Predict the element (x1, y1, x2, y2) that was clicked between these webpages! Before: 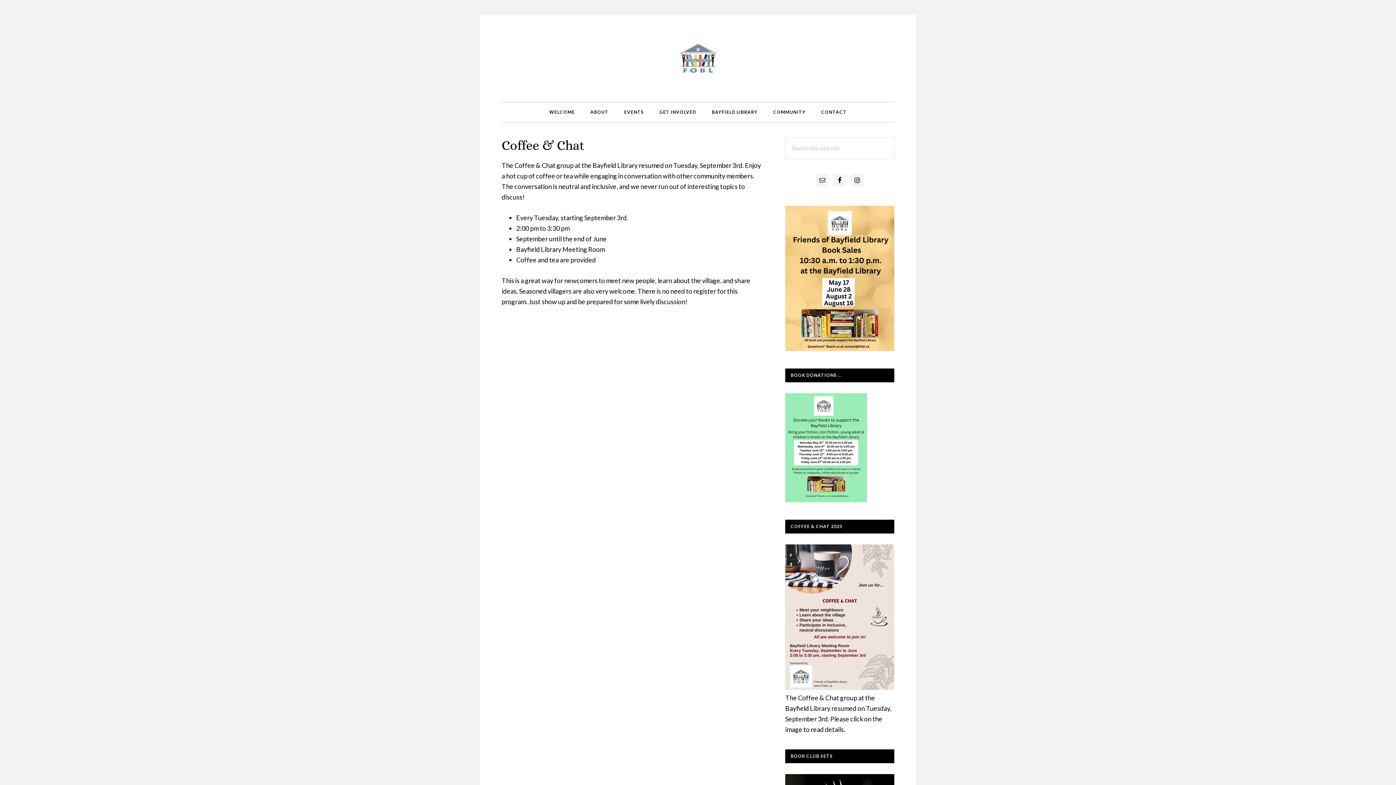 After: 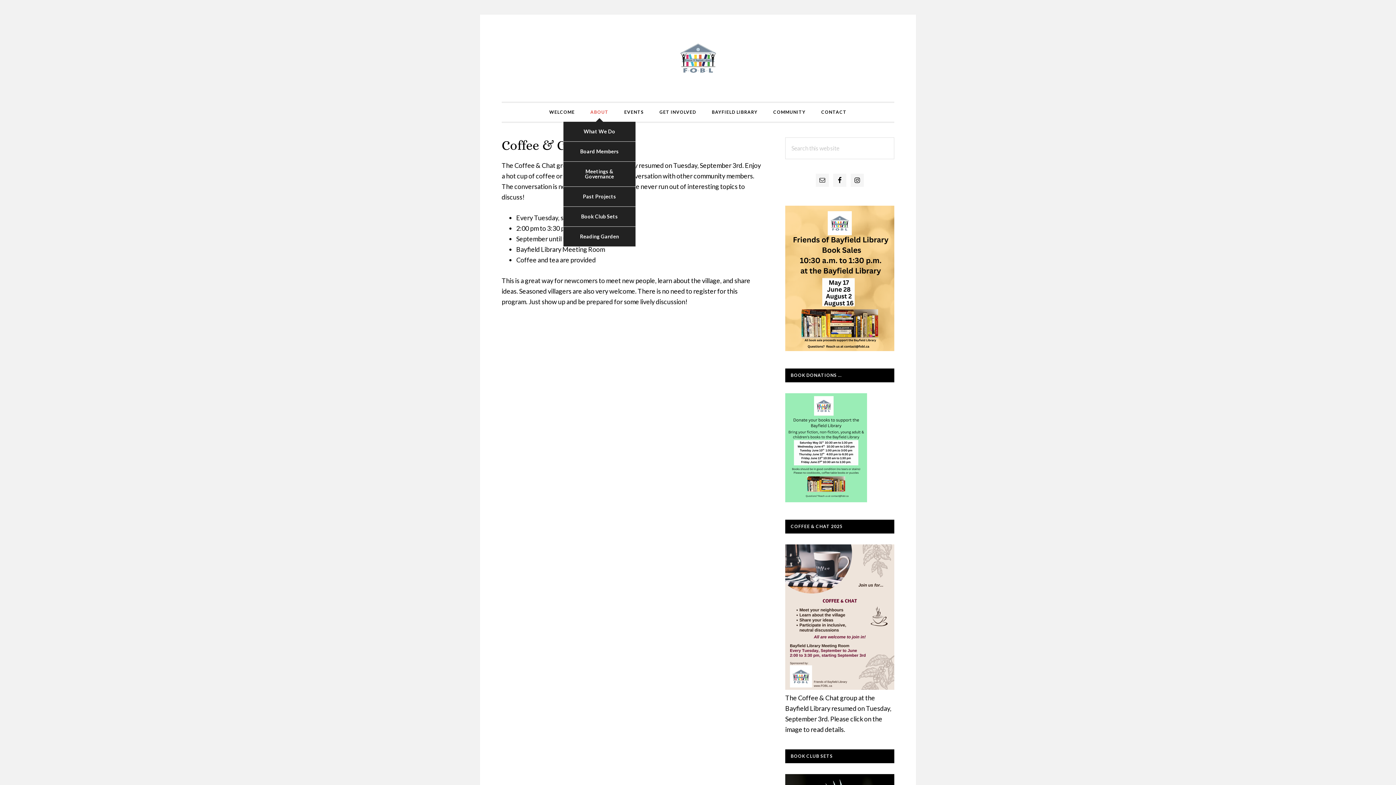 Action: label: ABOUT bbox: (583, 102, 616, 121)